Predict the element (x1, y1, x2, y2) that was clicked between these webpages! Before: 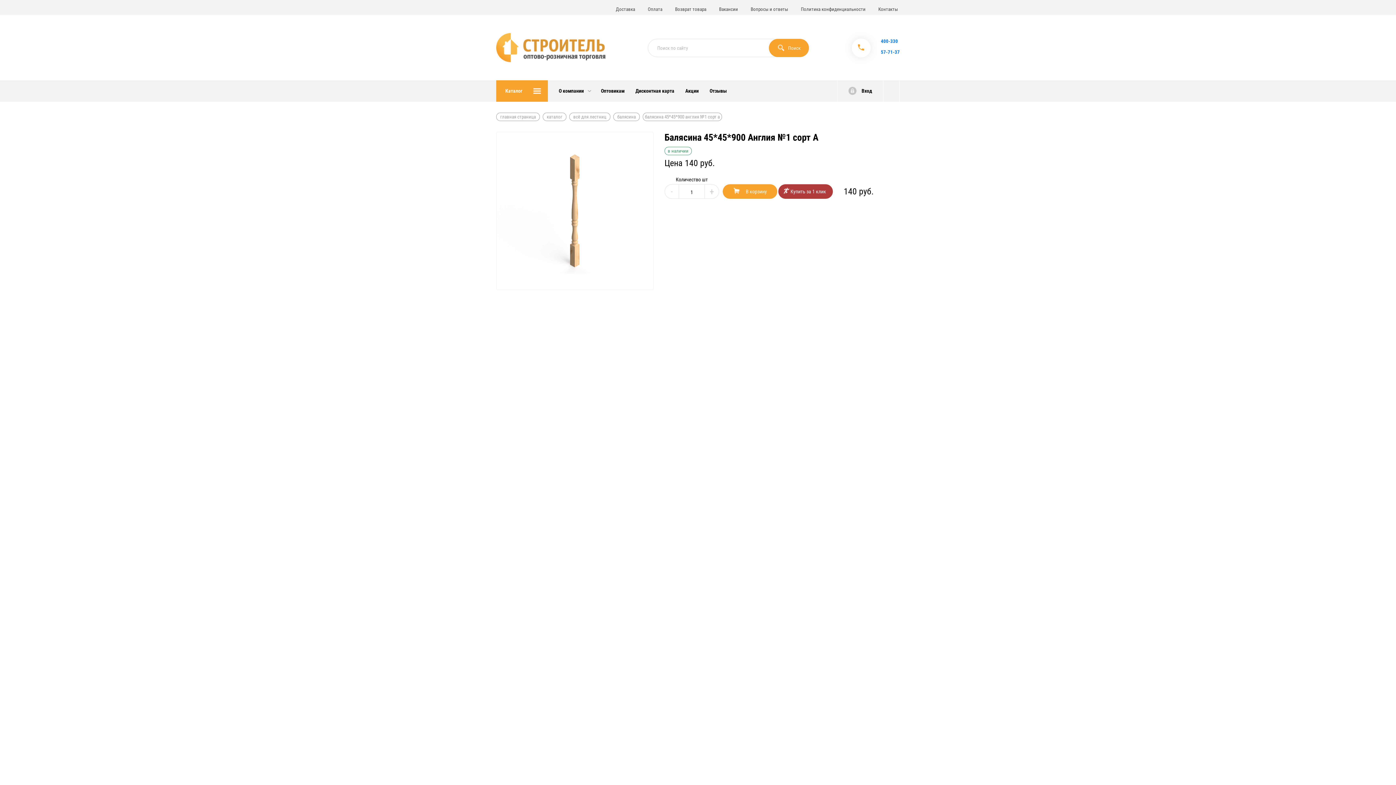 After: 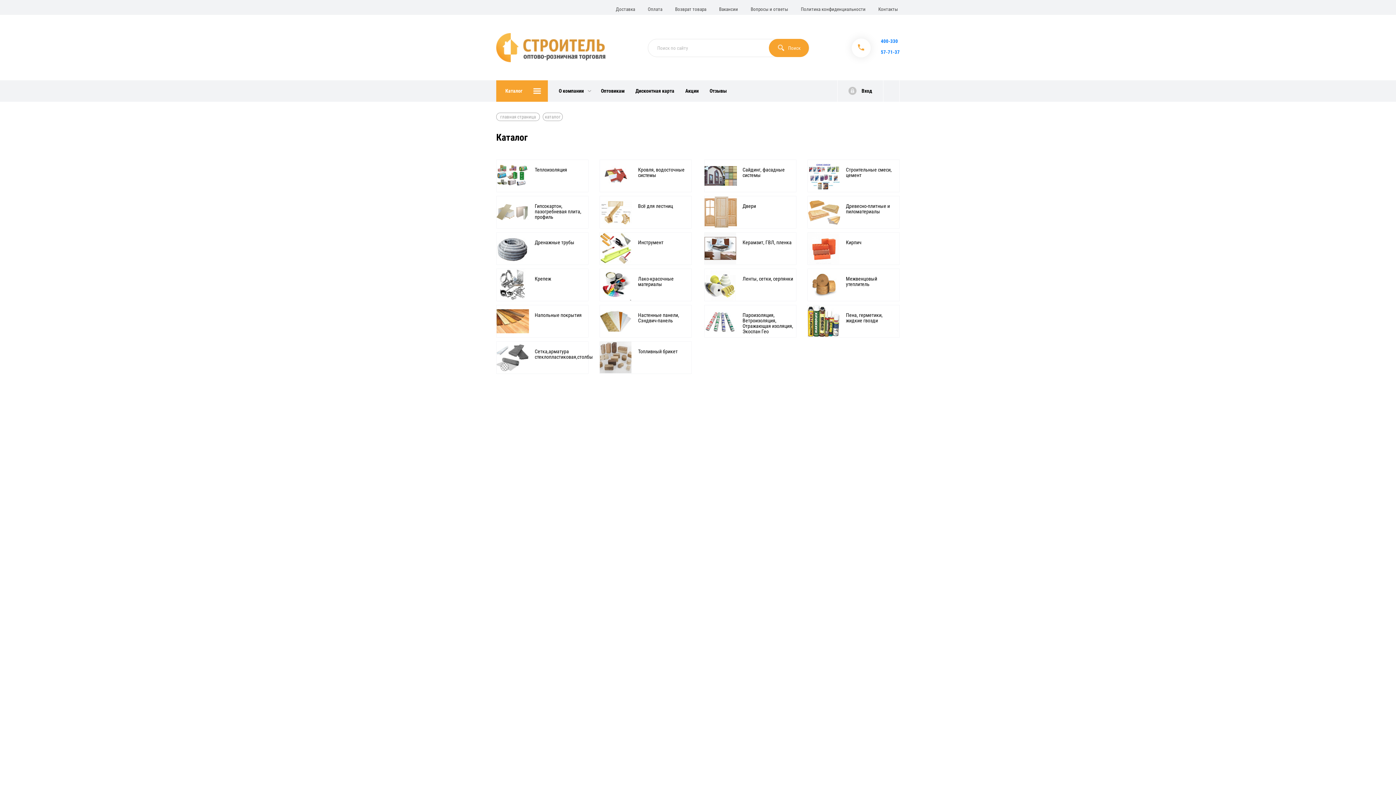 Action: bbox: (496, 80, 526, 101) label: Каталог